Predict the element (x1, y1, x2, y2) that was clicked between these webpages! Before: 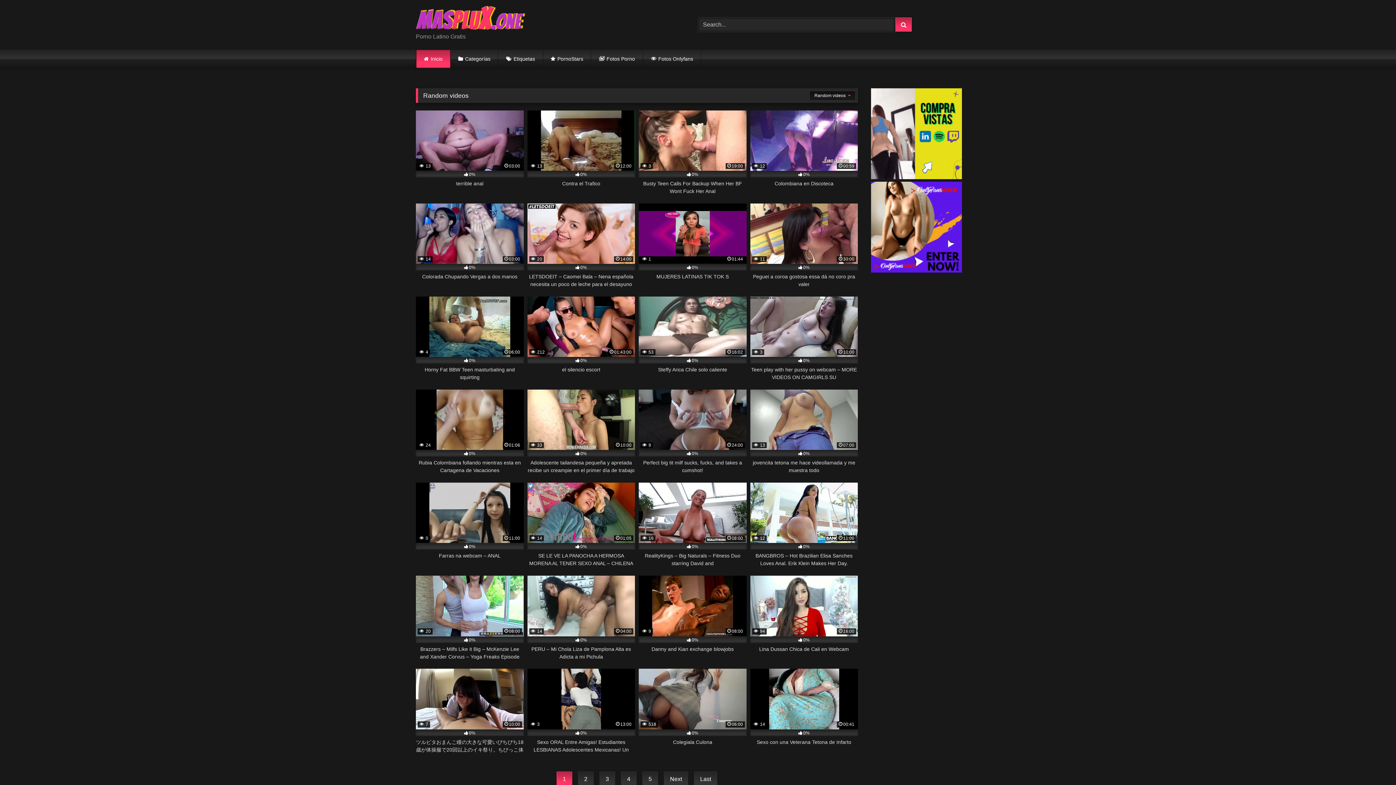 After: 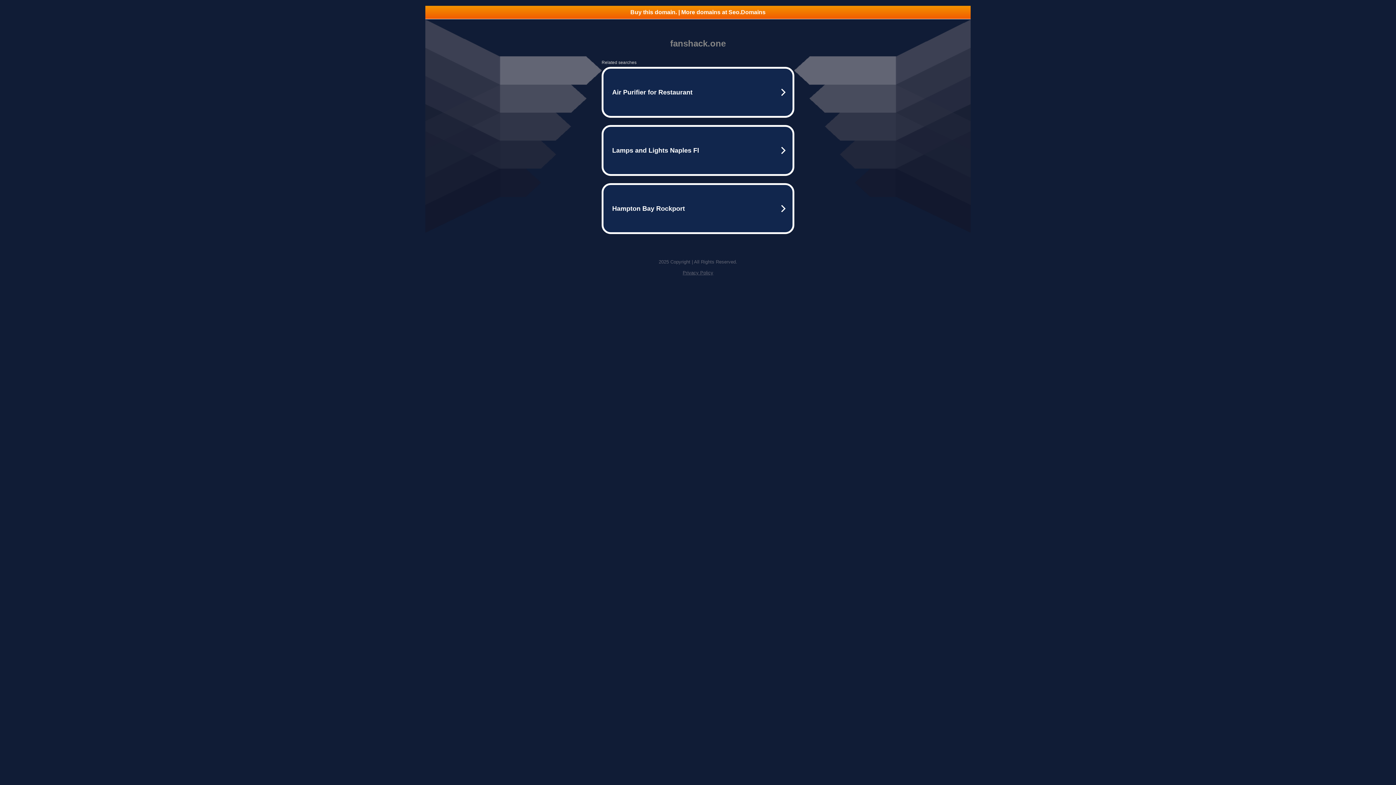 Action: label: Last bbox: (694, 771, 717, 787)